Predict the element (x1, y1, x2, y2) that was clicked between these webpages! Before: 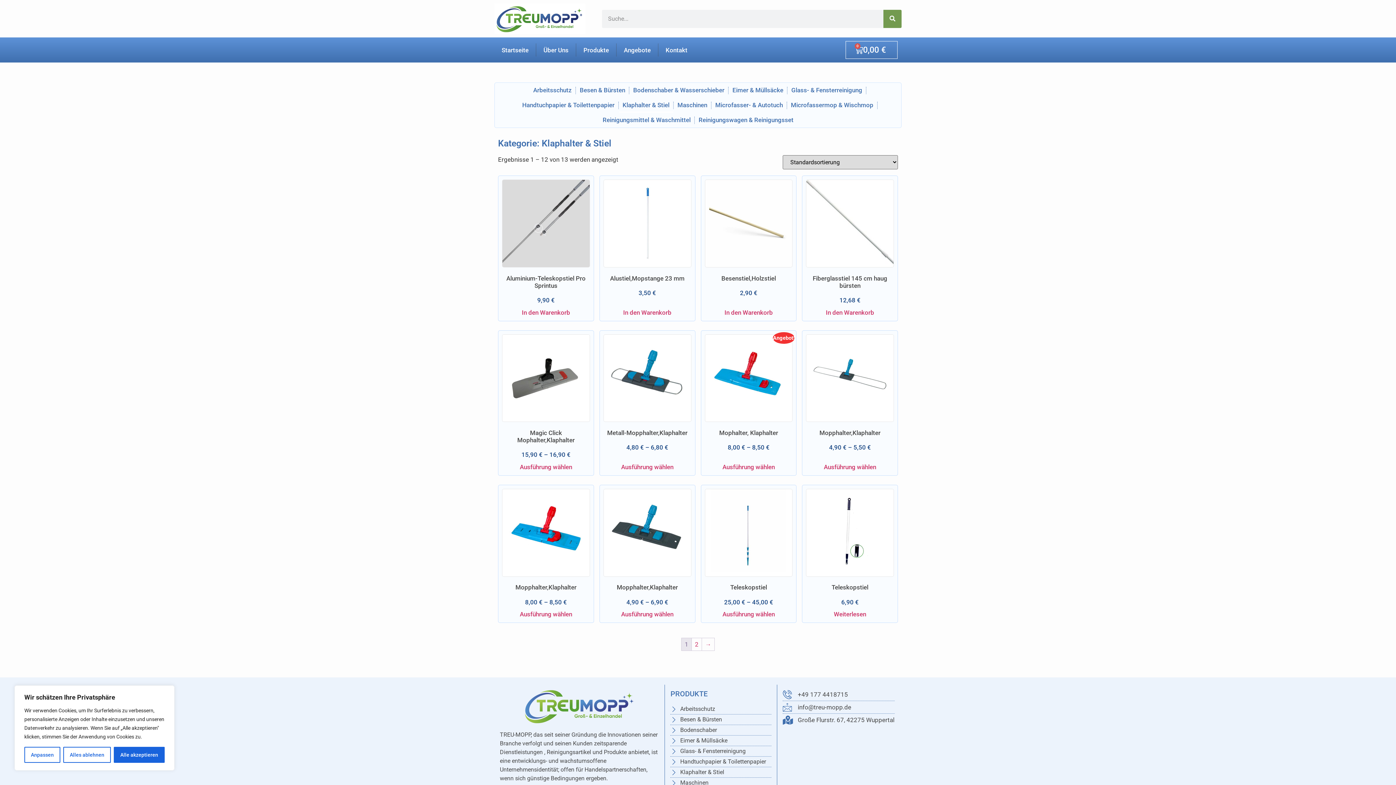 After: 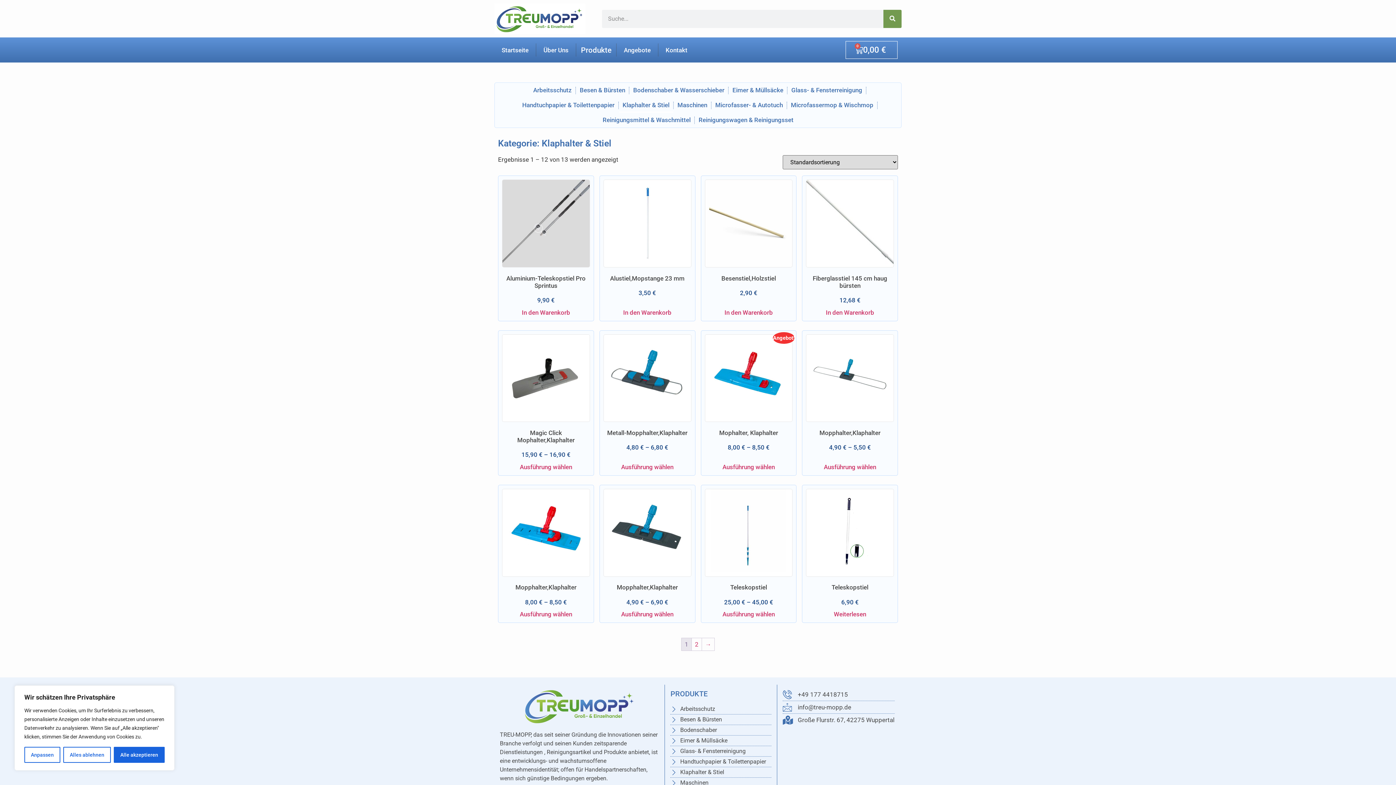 Action: bbox: (576, 41, 616, 58) label: Produkte